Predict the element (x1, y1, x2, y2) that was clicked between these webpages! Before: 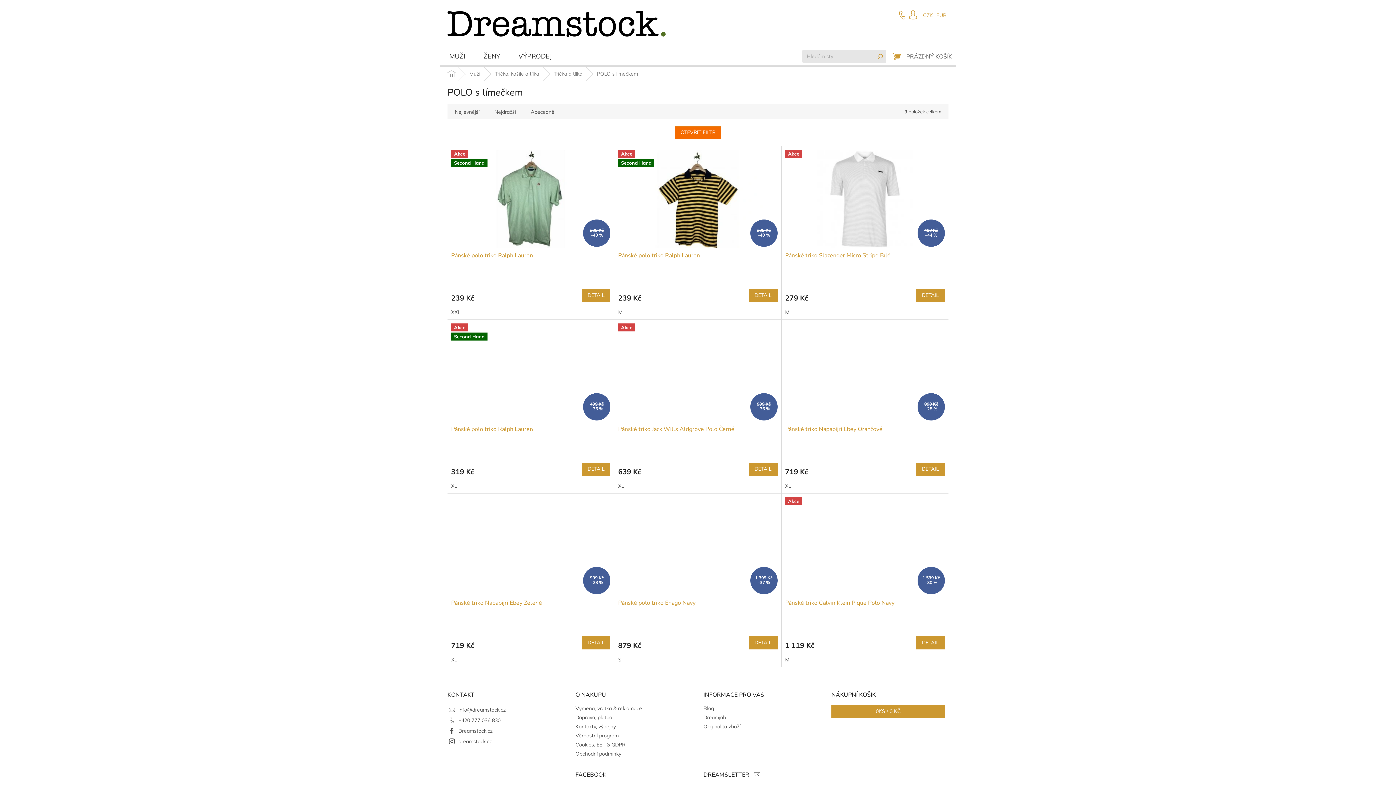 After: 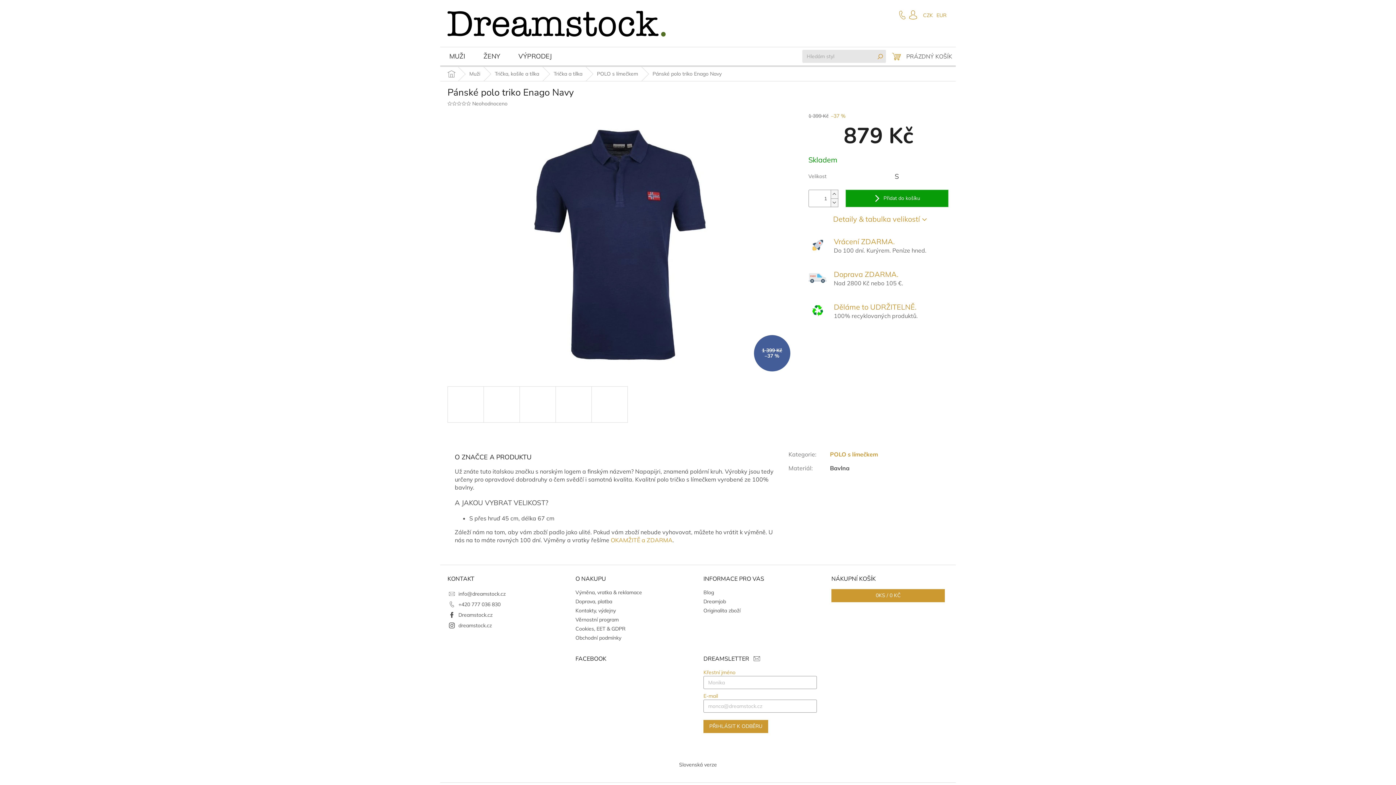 Action: label: 1 399 Kč
–37 % bbox: (618, 497, 777, 595)